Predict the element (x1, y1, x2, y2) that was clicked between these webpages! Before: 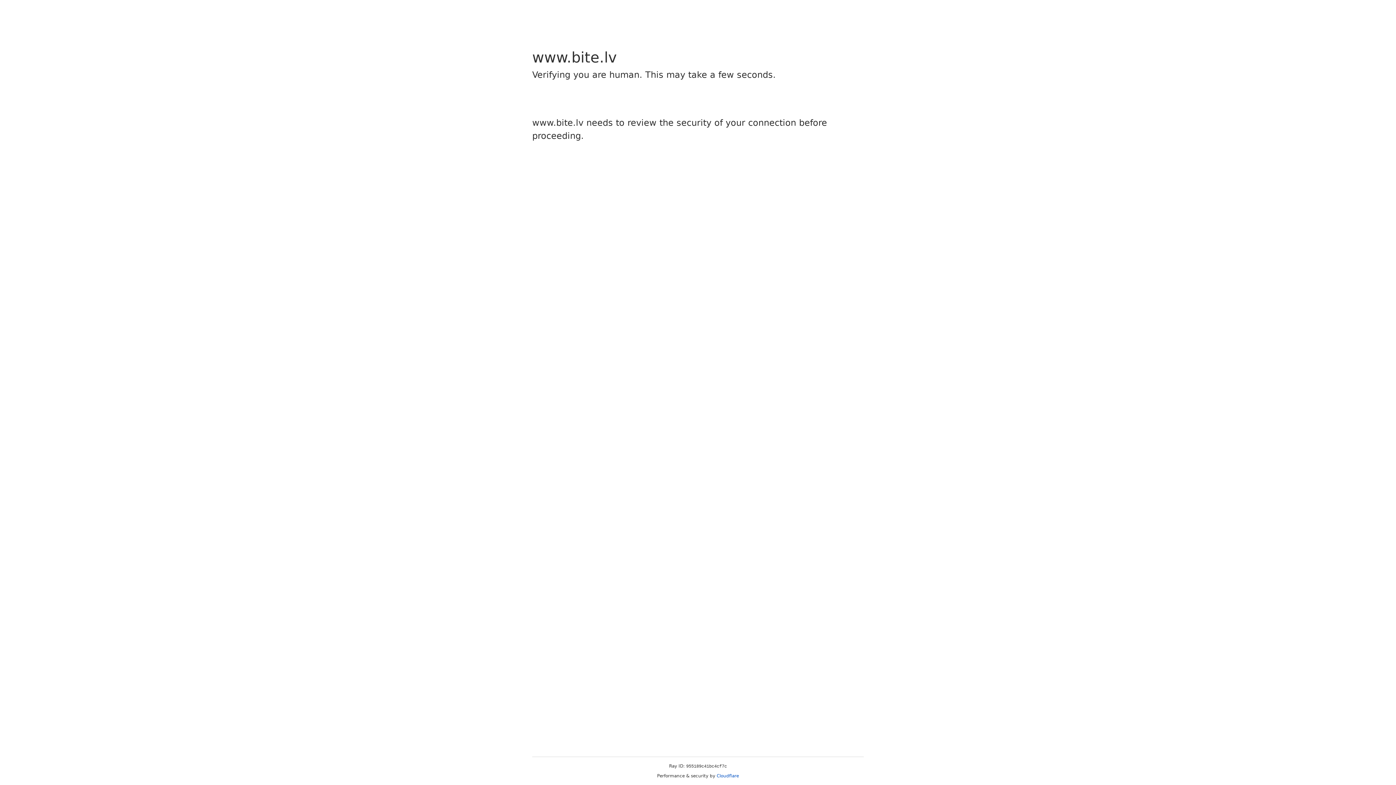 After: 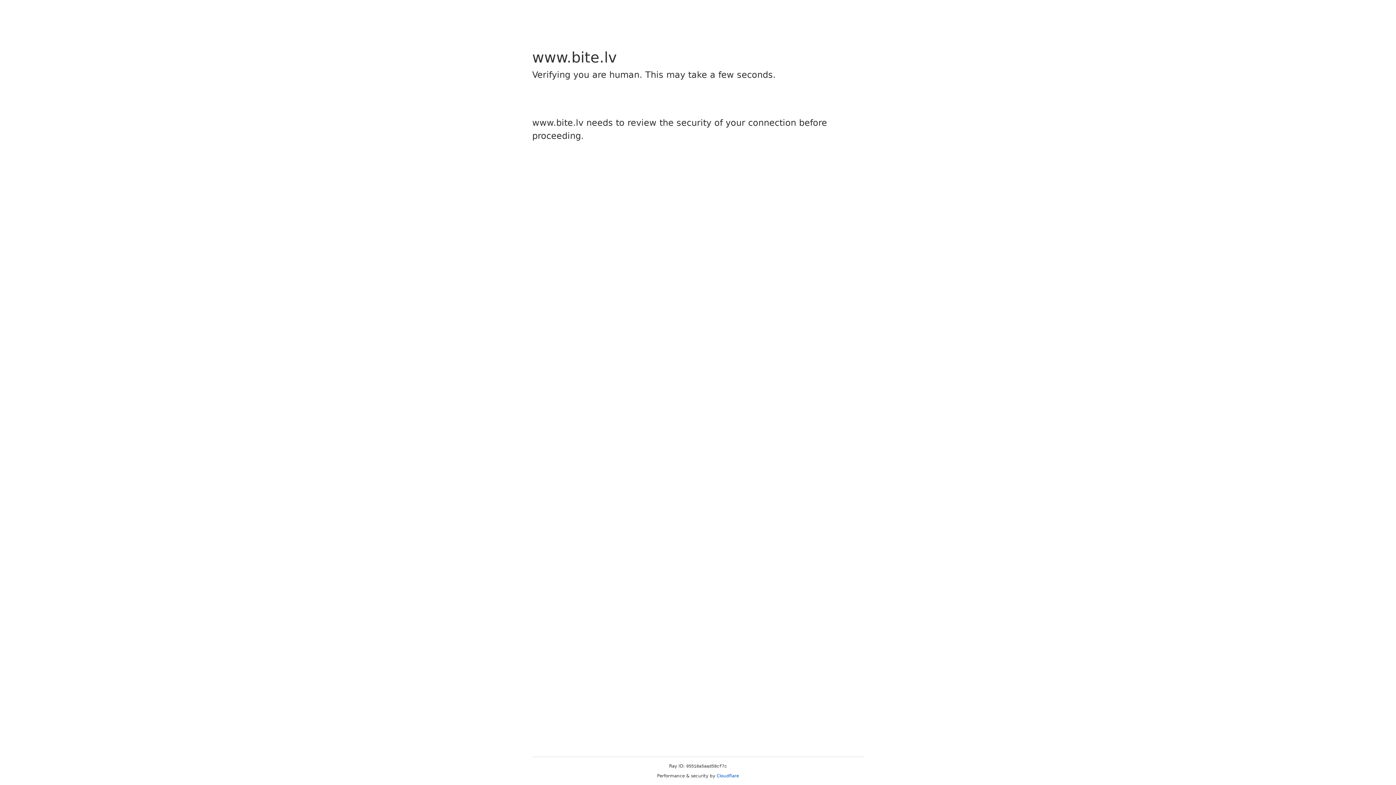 Action: bbox: (716, 773, 739, 778) label: Cloudflare